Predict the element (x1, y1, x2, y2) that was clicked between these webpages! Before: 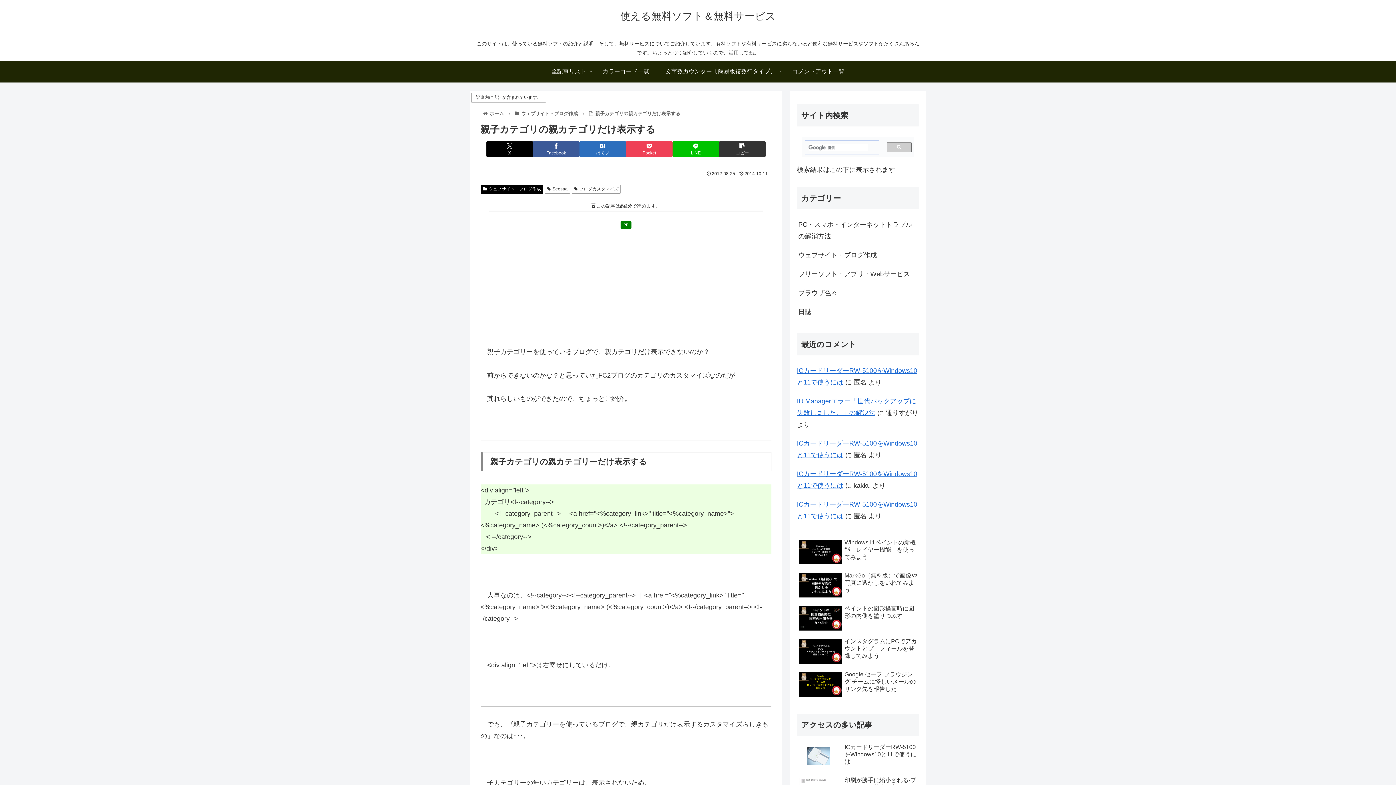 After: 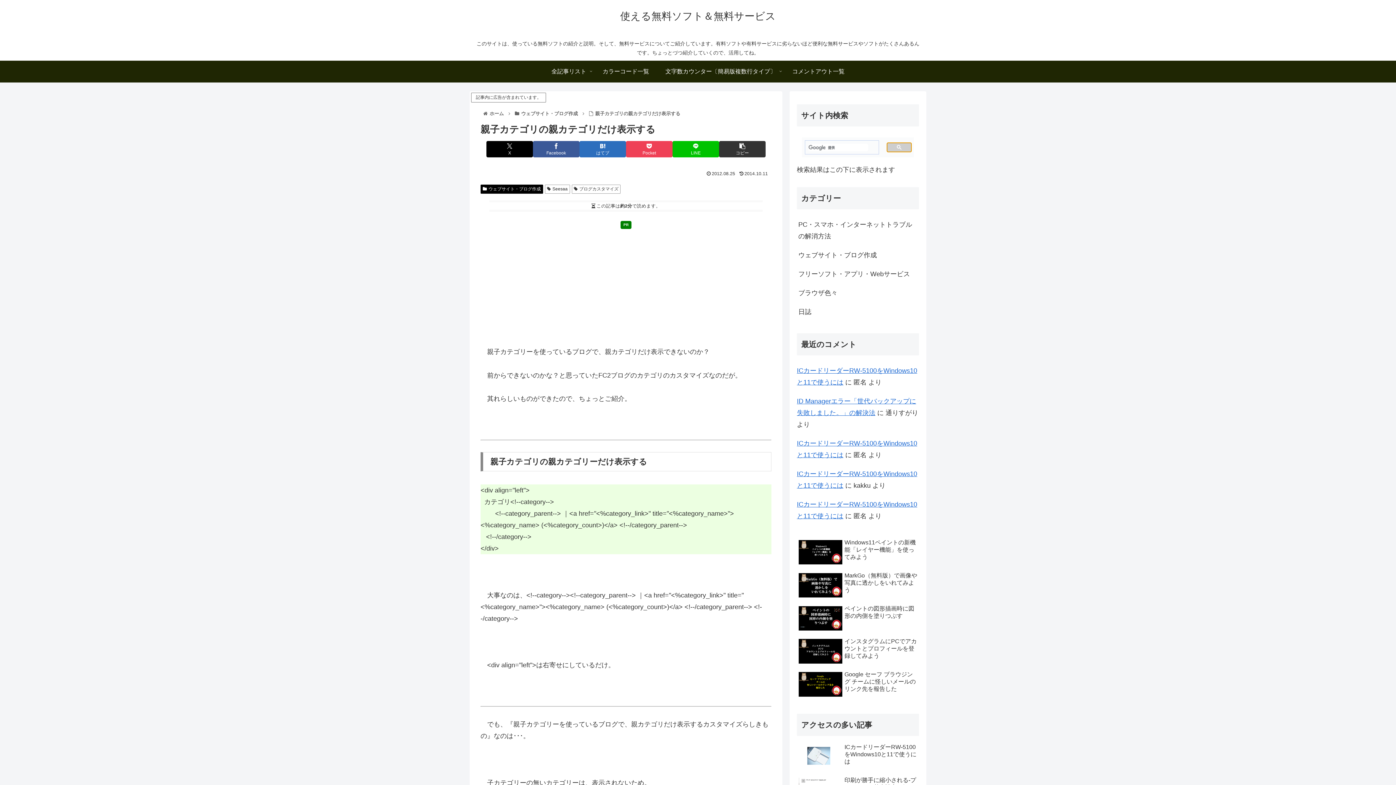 Action: bbox: (886, 142, 911, 152)